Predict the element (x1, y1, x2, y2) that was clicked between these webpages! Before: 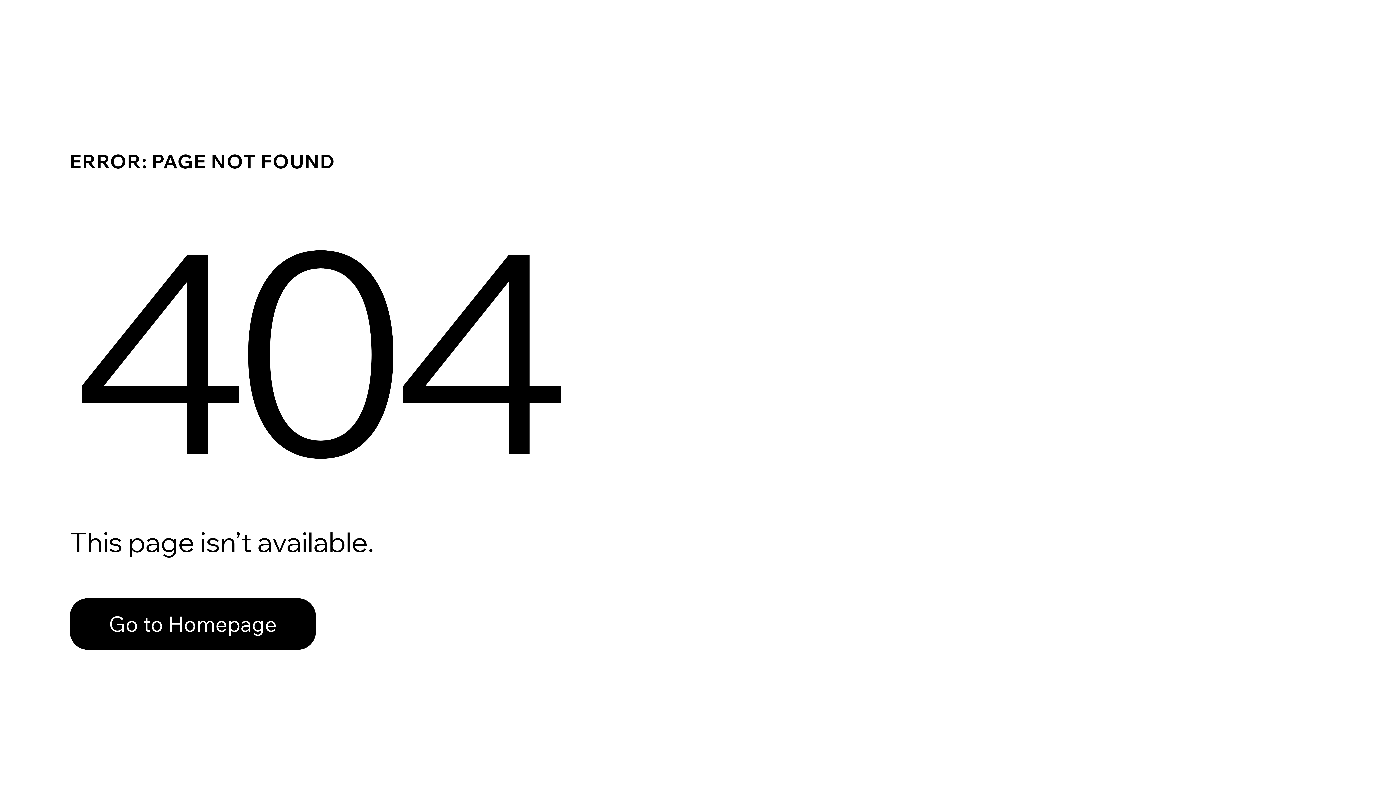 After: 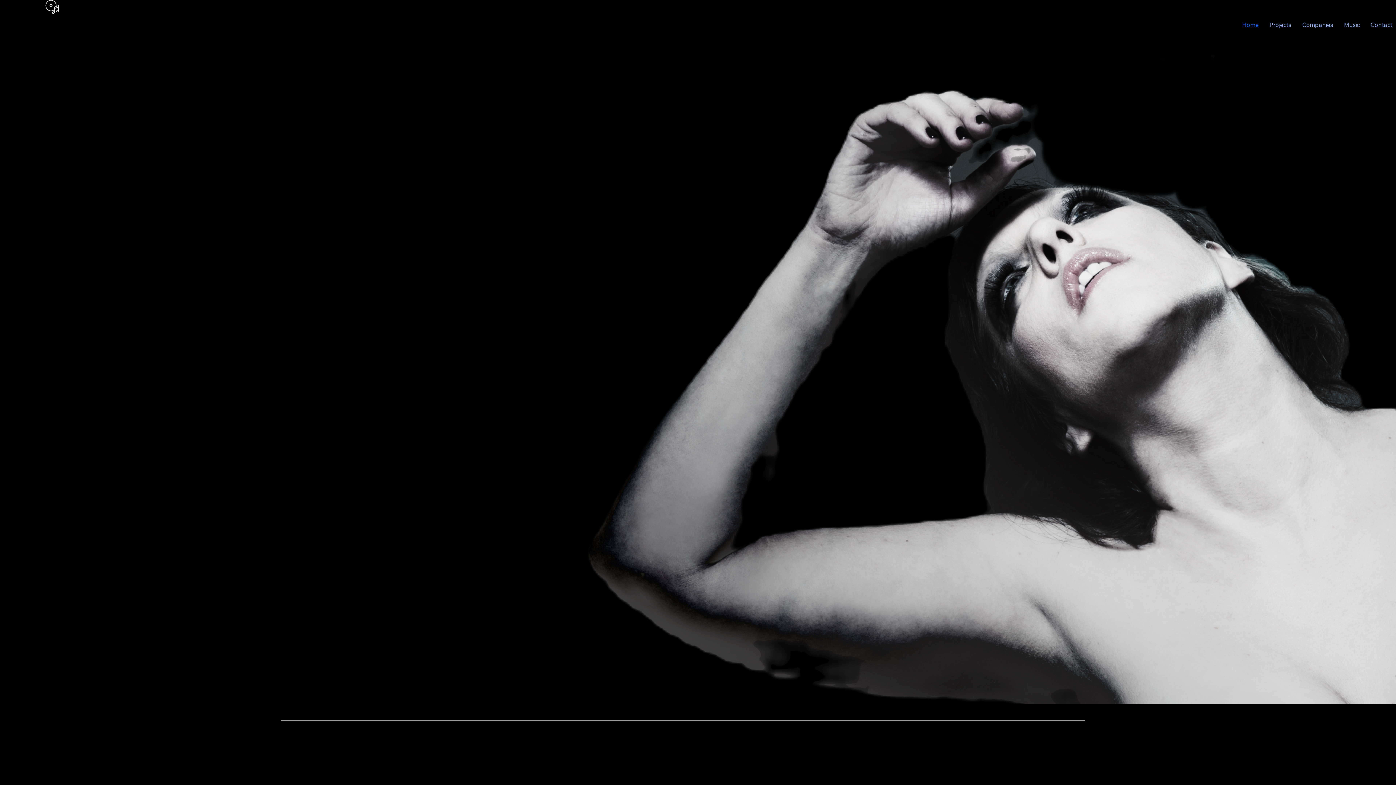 Action: label: Go to Homepage bbox: (69, 598, 316, 650)